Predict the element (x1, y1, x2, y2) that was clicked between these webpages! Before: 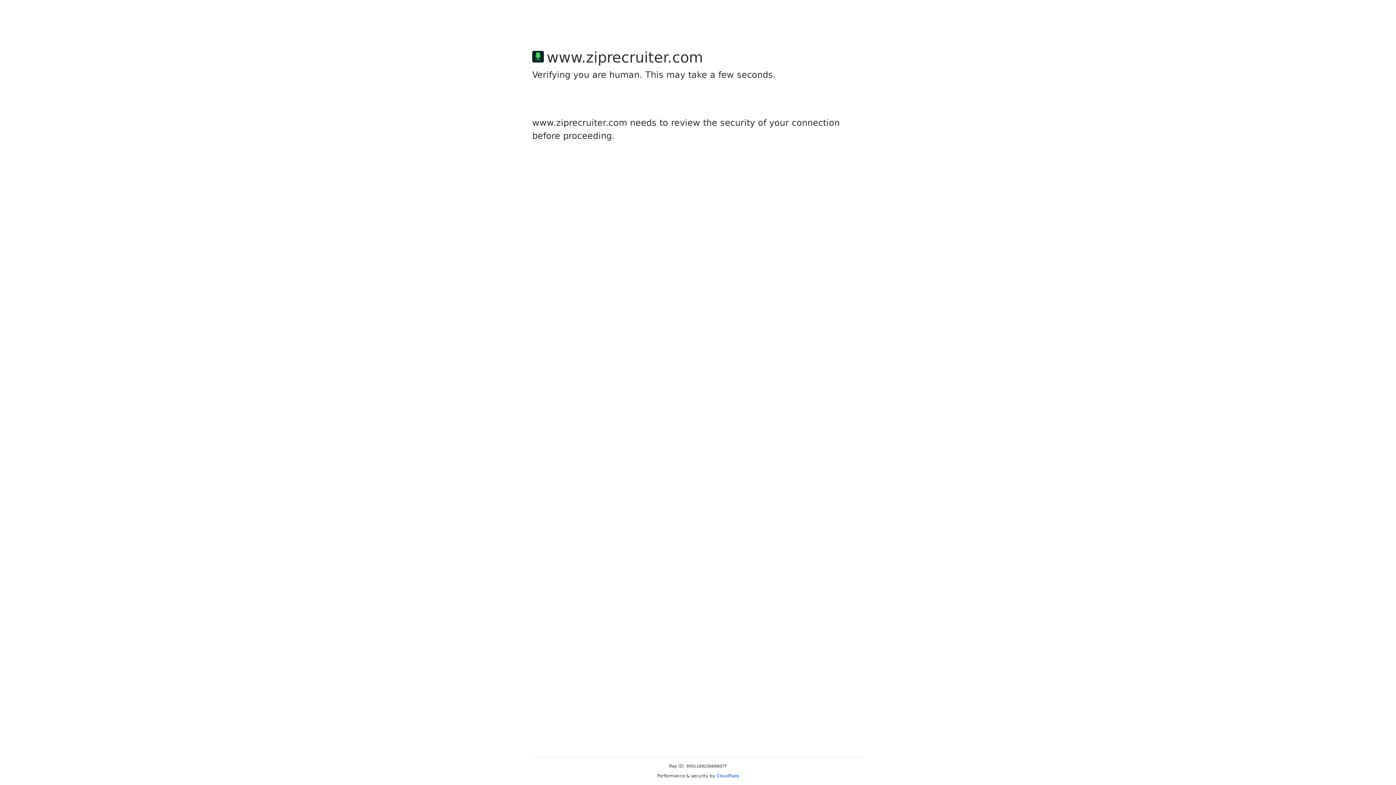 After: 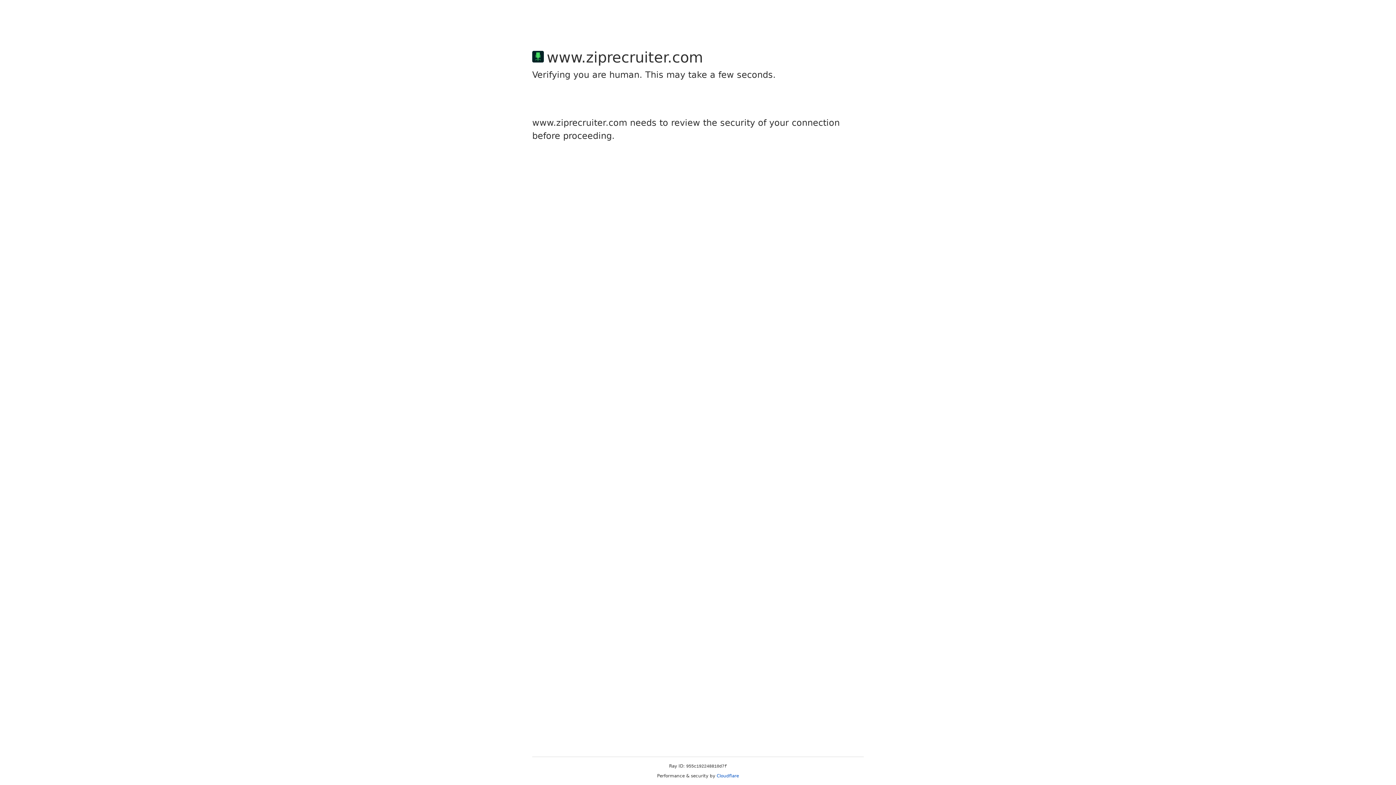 Action: label: Cloudflare bbox: (716, 773, 739, 778)